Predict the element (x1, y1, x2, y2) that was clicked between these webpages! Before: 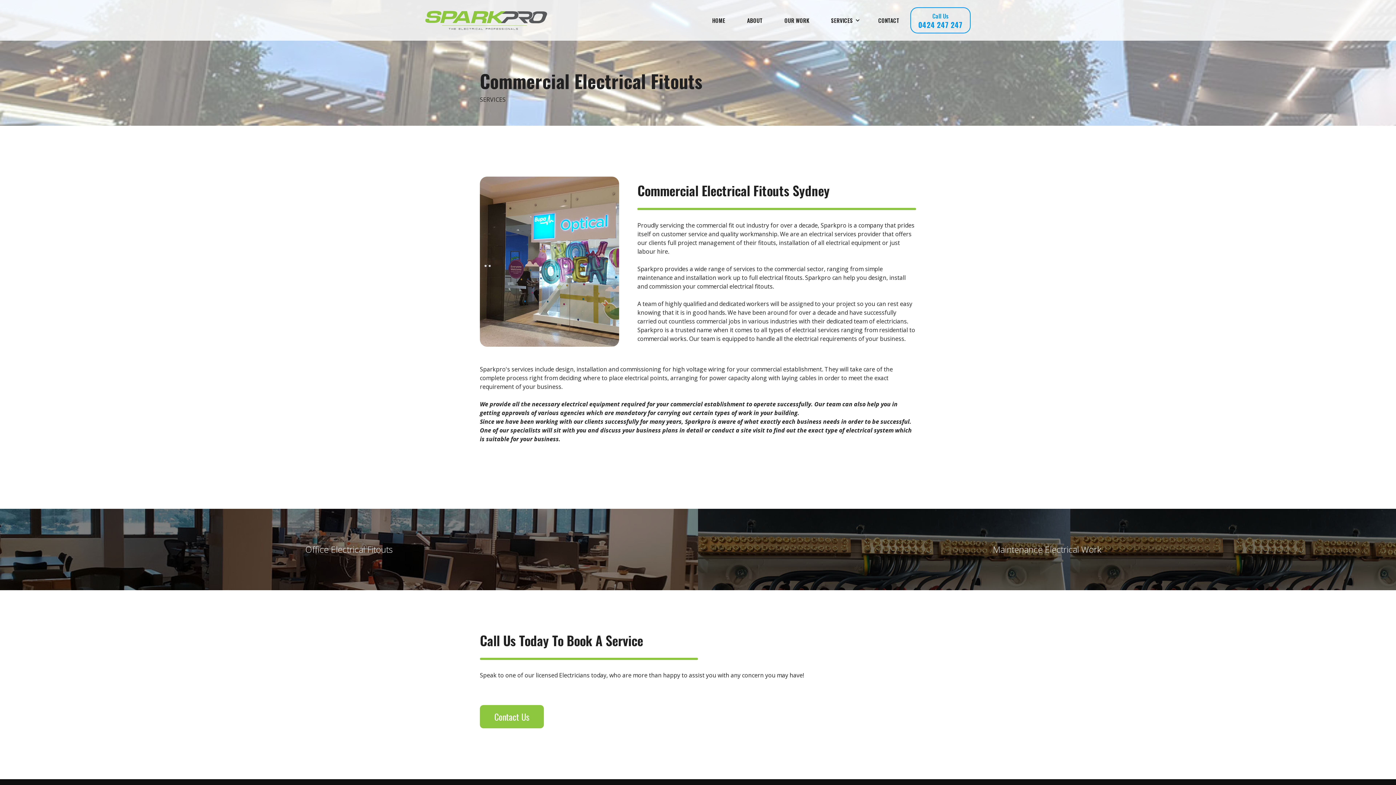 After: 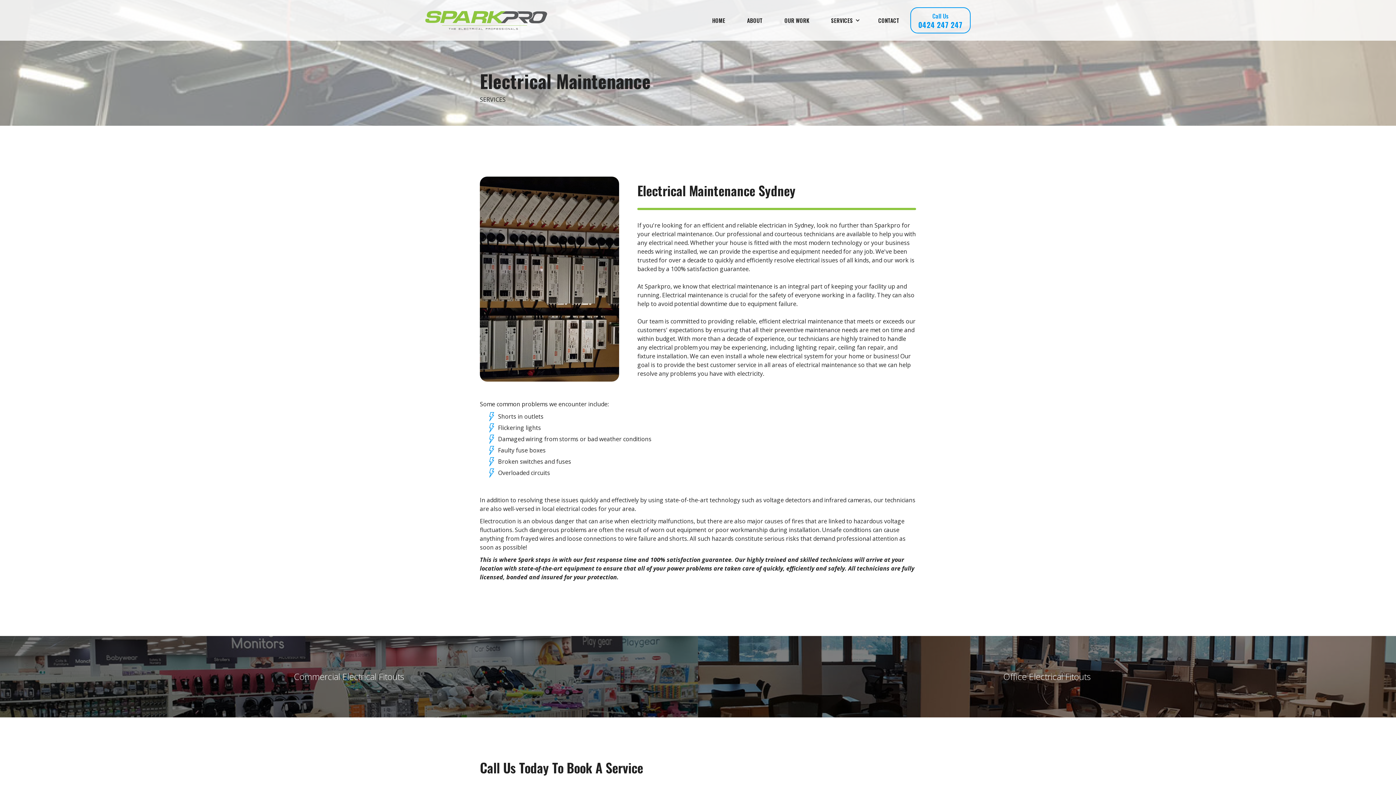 Action: label: Maintenance Electrical Work bbox: (910, 509, 1183, 590)